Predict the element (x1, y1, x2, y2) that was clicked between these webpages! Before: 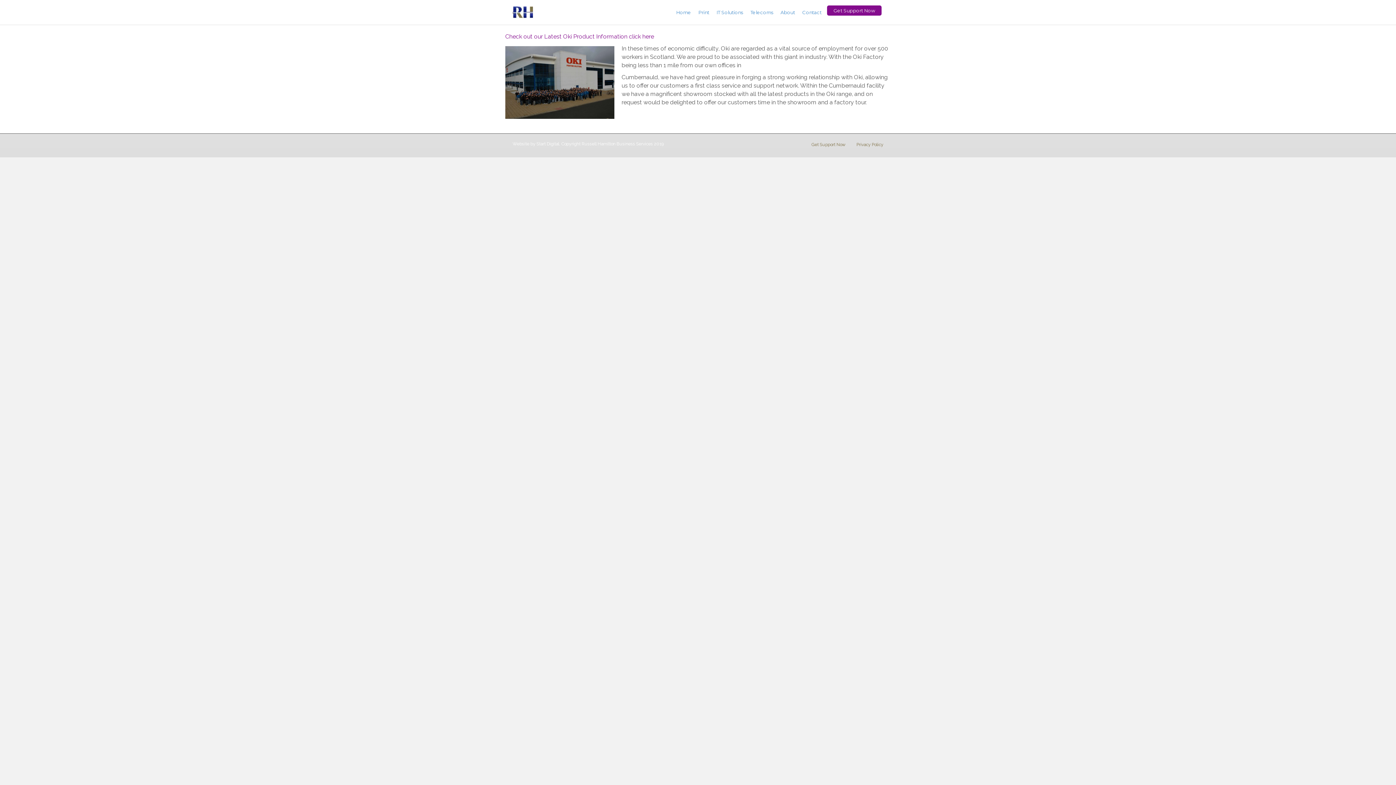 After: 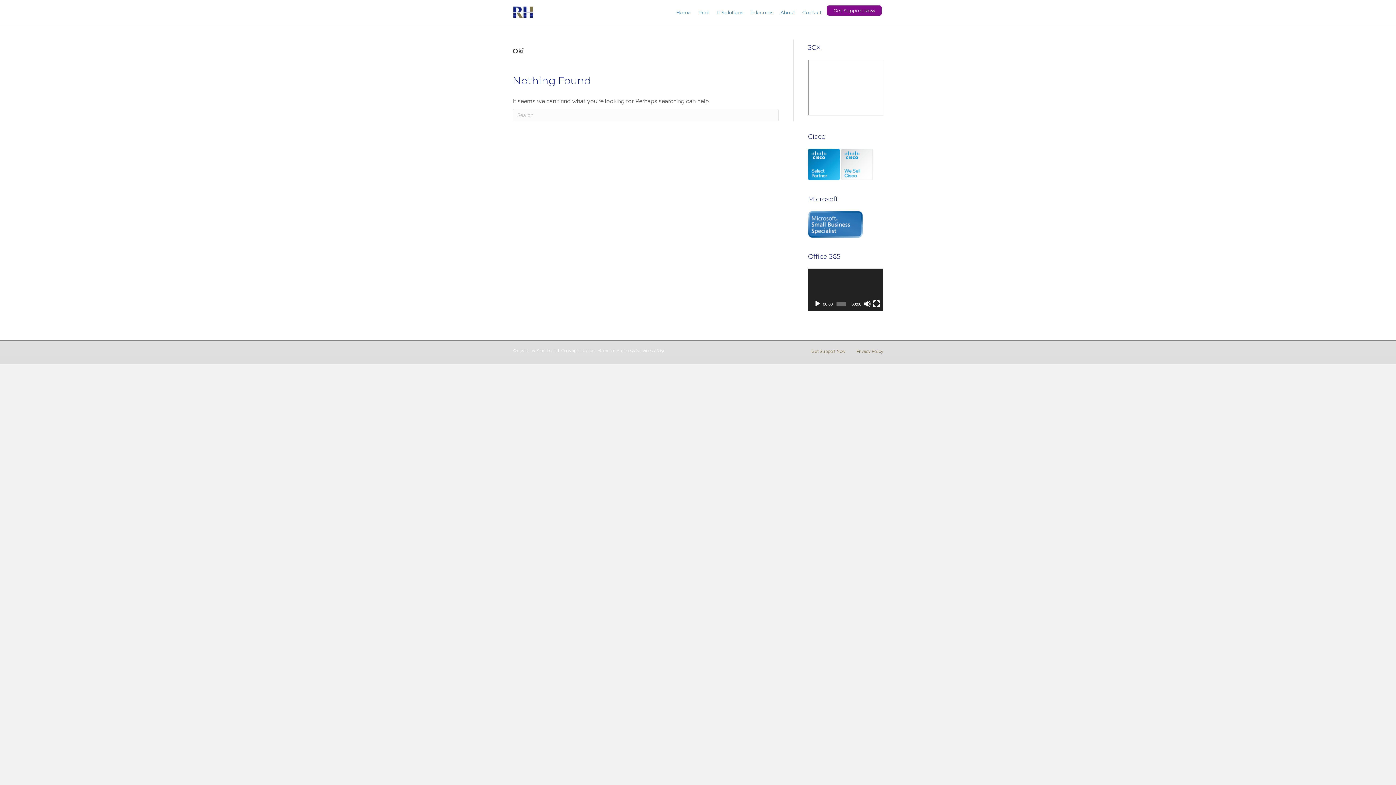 Action: label: Check out our Latest Oki Product Information click here bbox: (505, 33, 654, 40)